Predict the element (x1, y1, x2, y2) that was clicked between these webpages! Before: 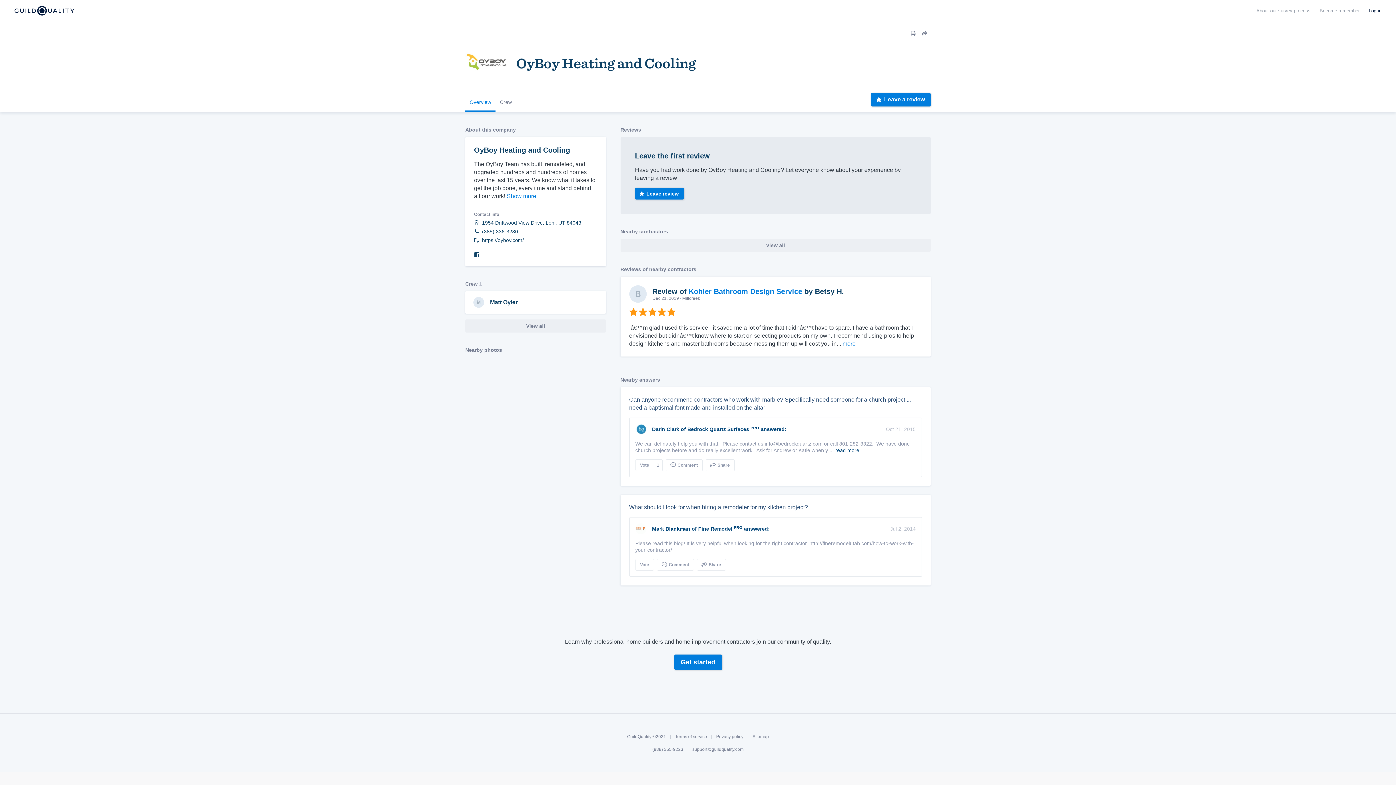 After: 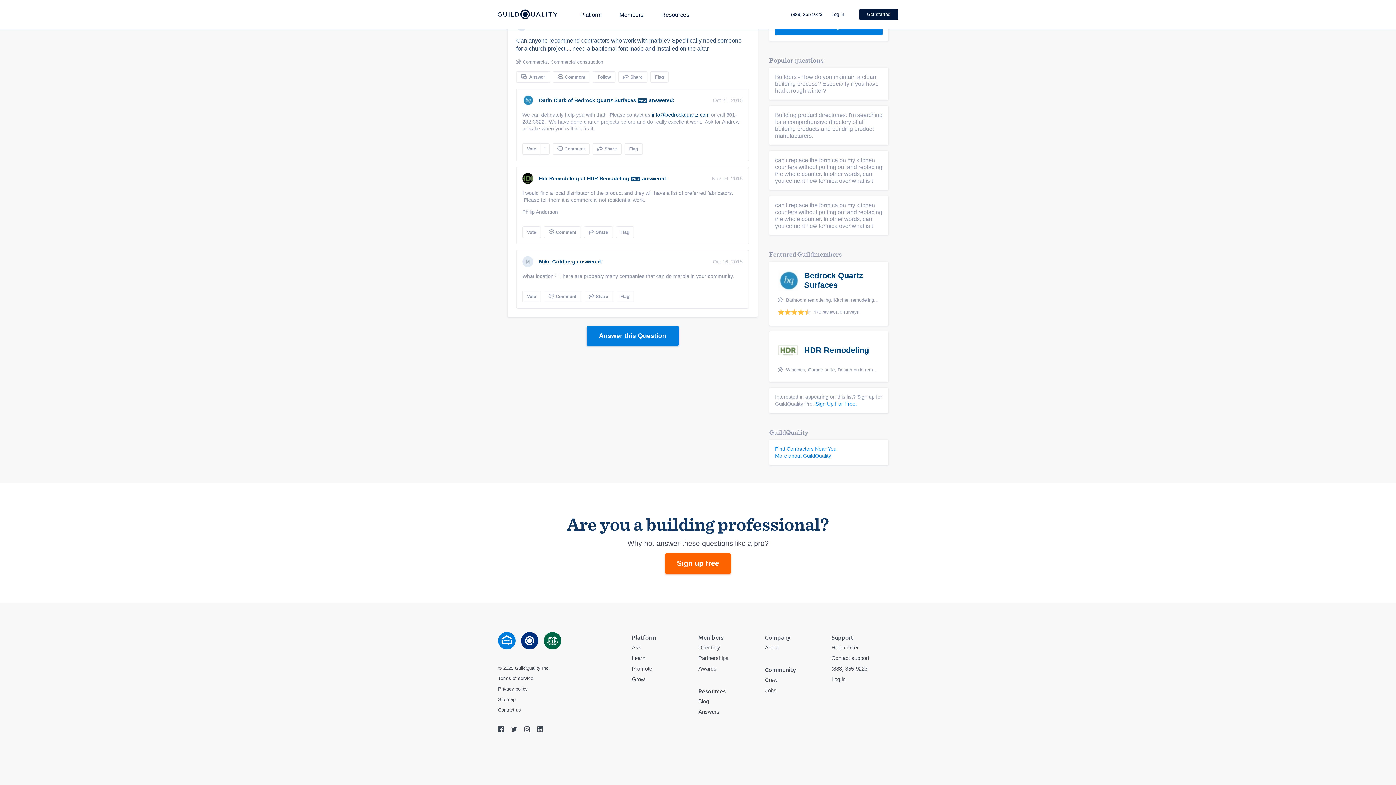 Action: bbox: (835, 447, 859, 453) label: read more